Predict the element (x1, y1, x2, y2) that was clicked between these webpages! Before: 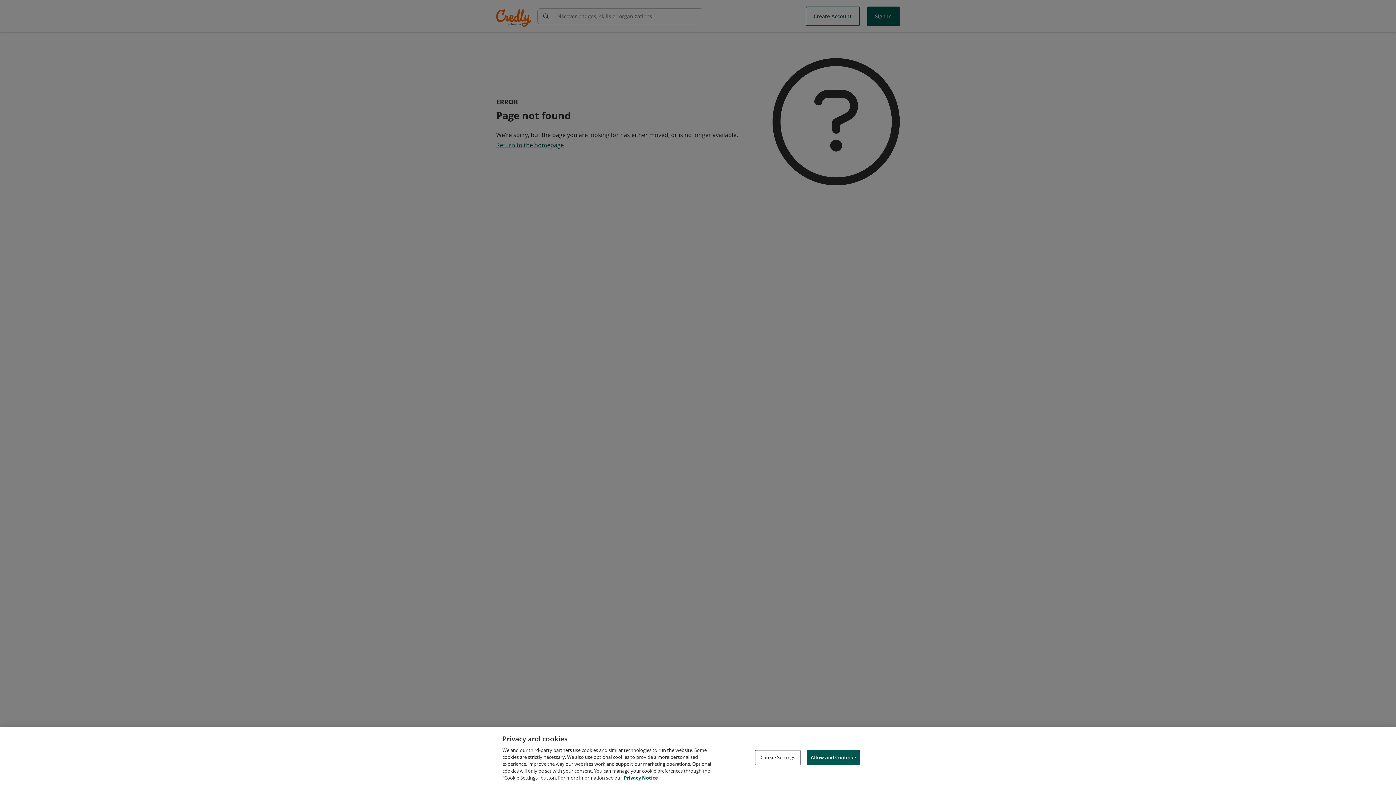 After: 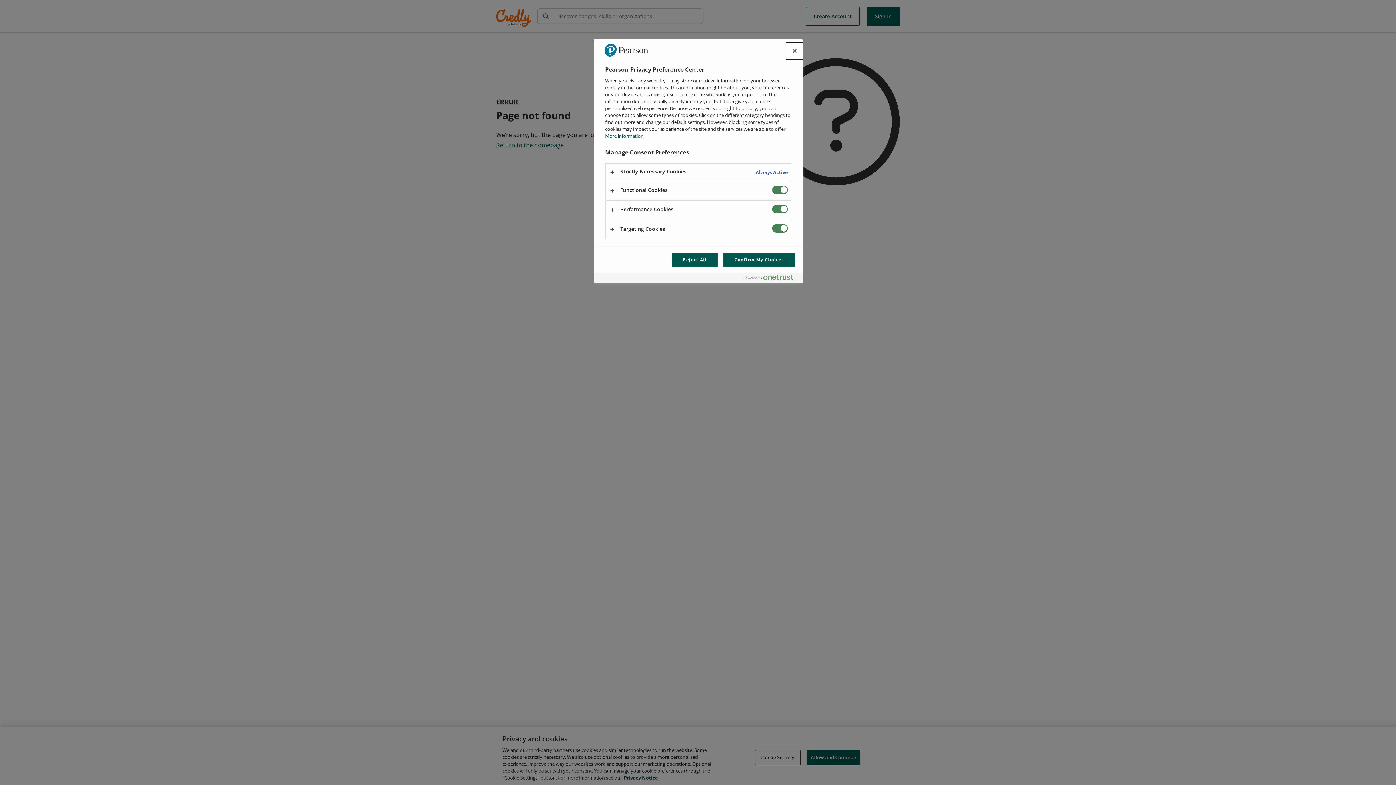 Action: bbox: (755, 750, 800, 765) label: Cookie Settings